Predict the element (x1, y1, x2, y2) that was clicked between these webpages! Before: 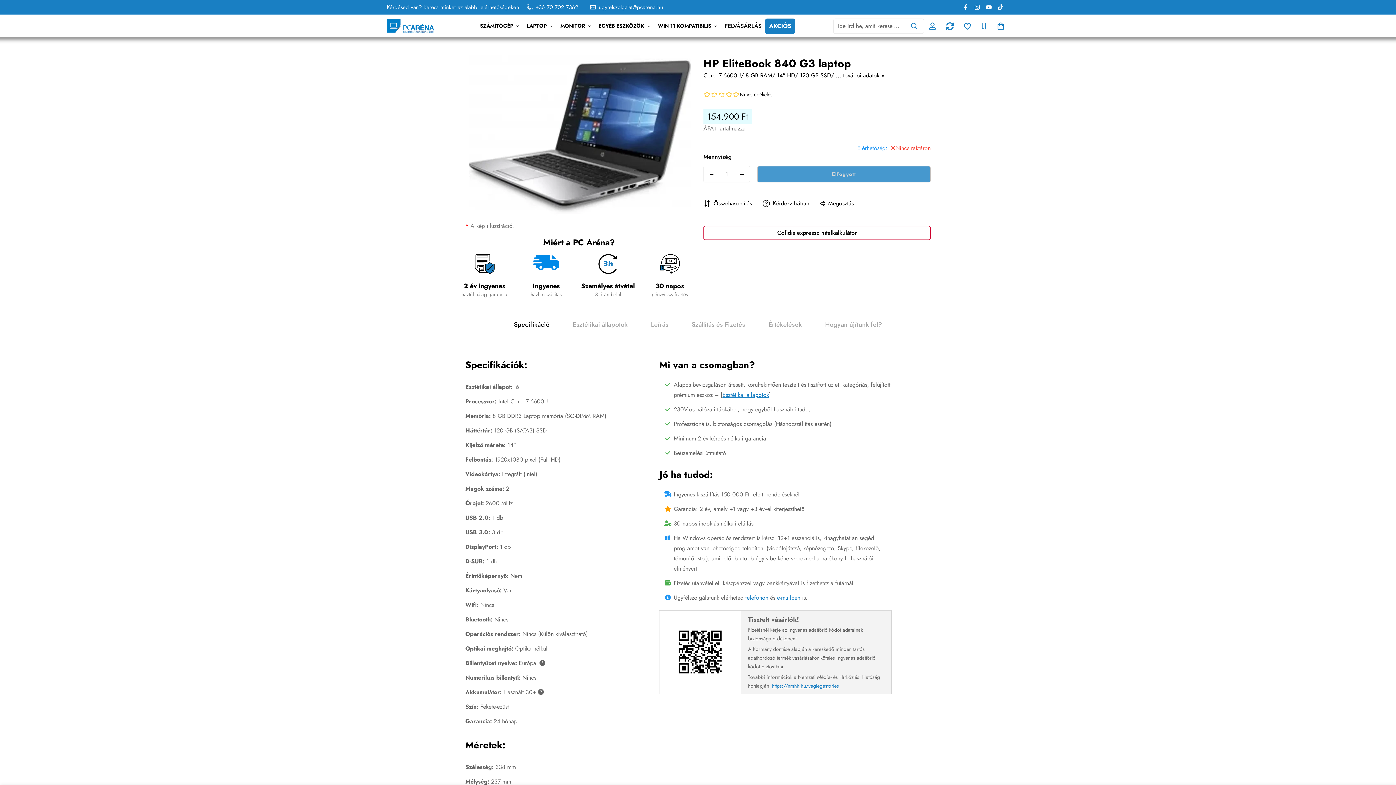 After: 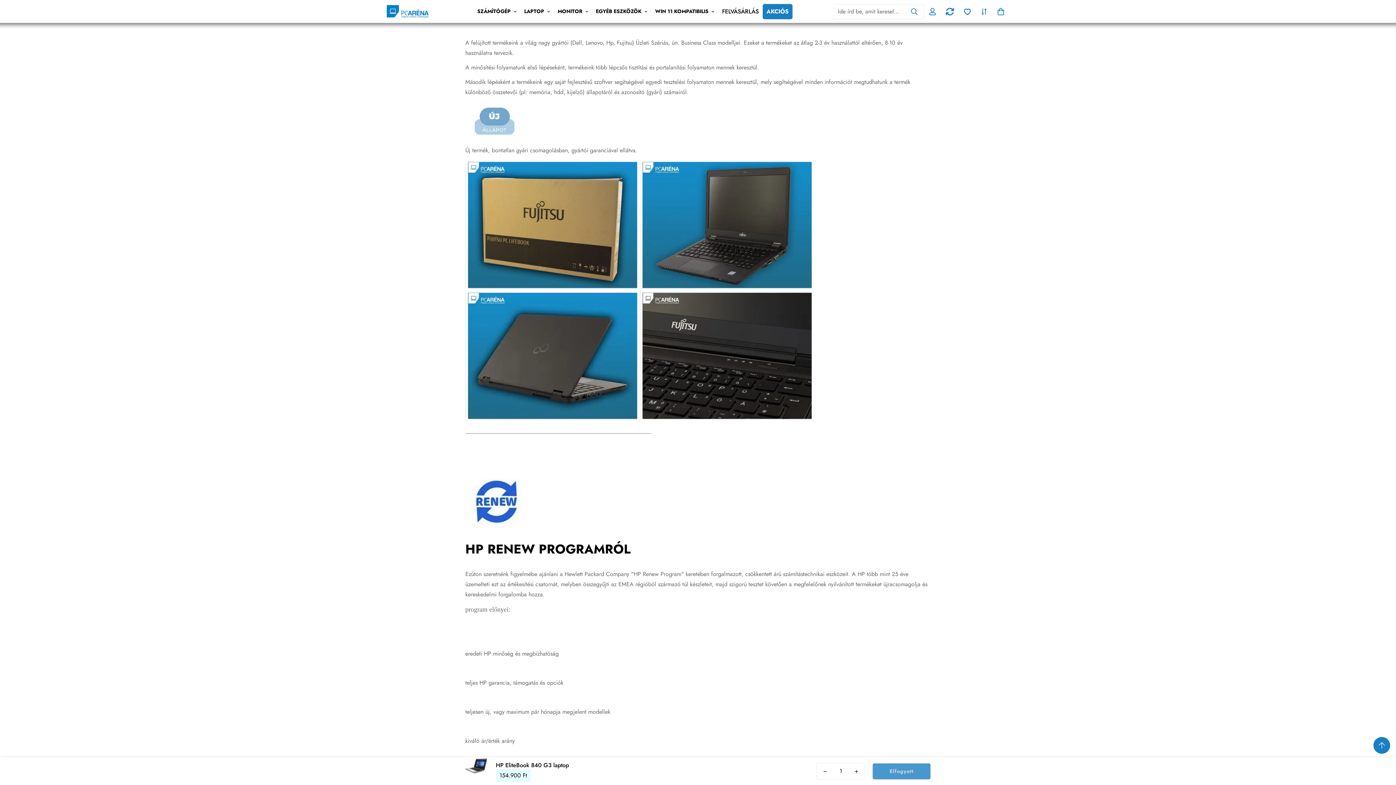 Action: label: Esztétikai állapotok bbox: (722, 390, 769, 399)